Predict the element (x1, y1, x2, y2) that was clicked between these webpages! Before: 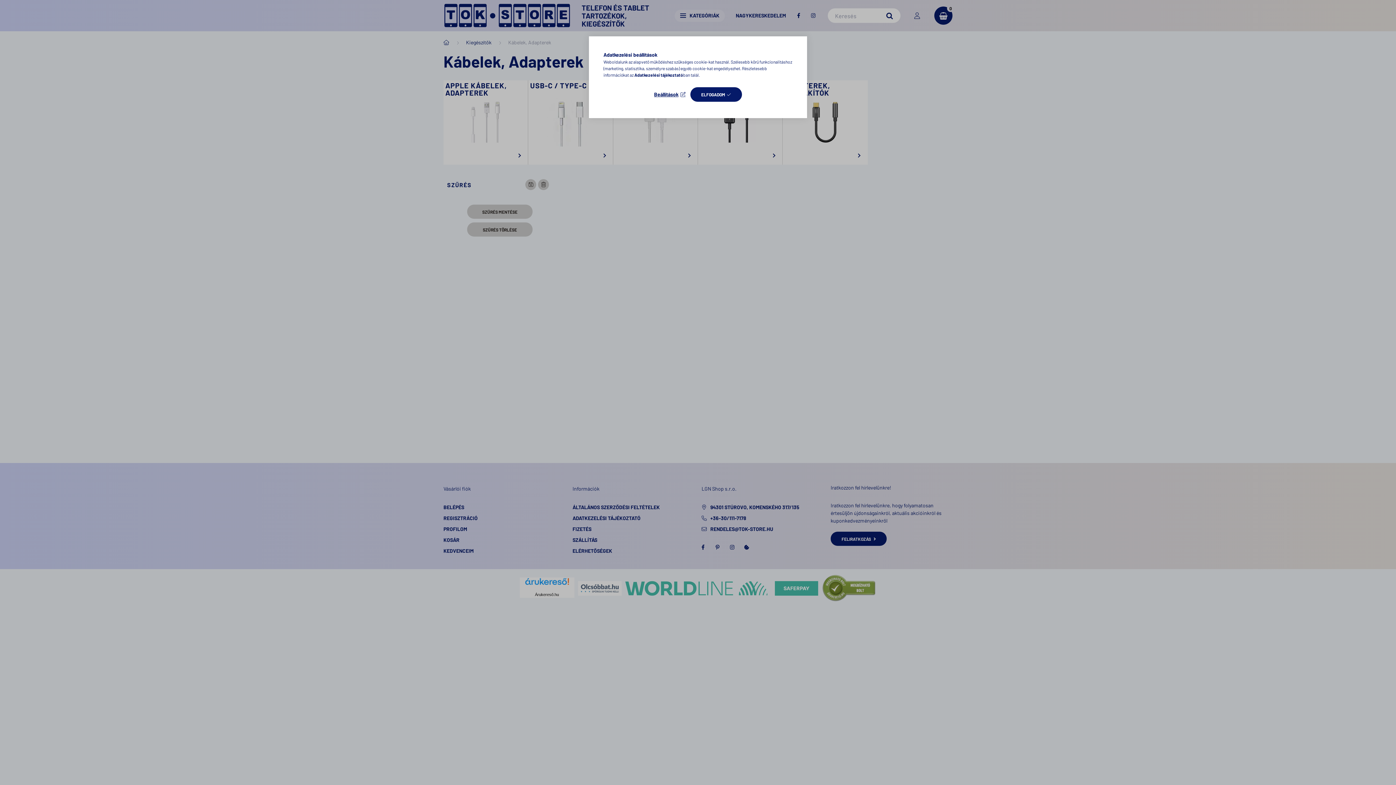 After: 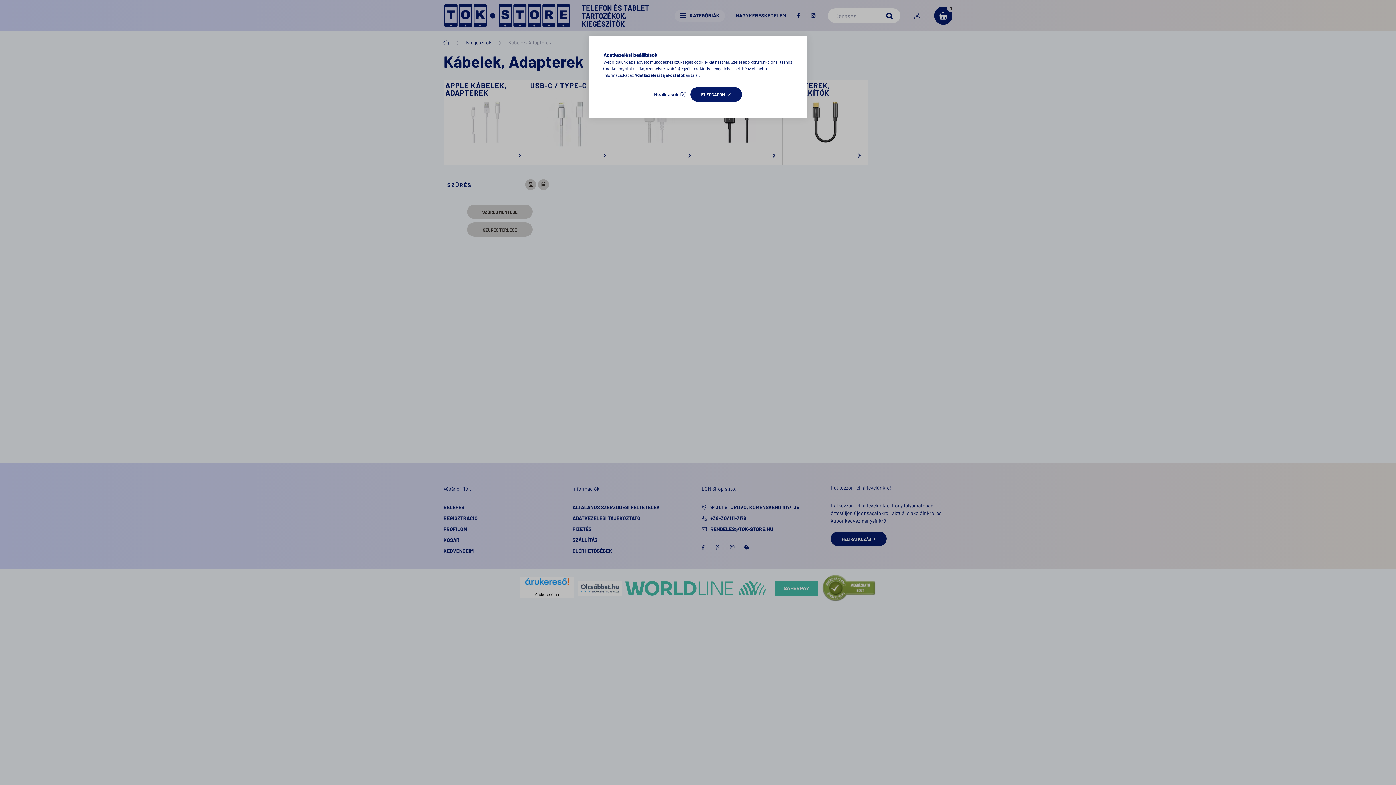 Action: bbox: (634, 72, 683, 77) label: Adatkezelési tájékoztató